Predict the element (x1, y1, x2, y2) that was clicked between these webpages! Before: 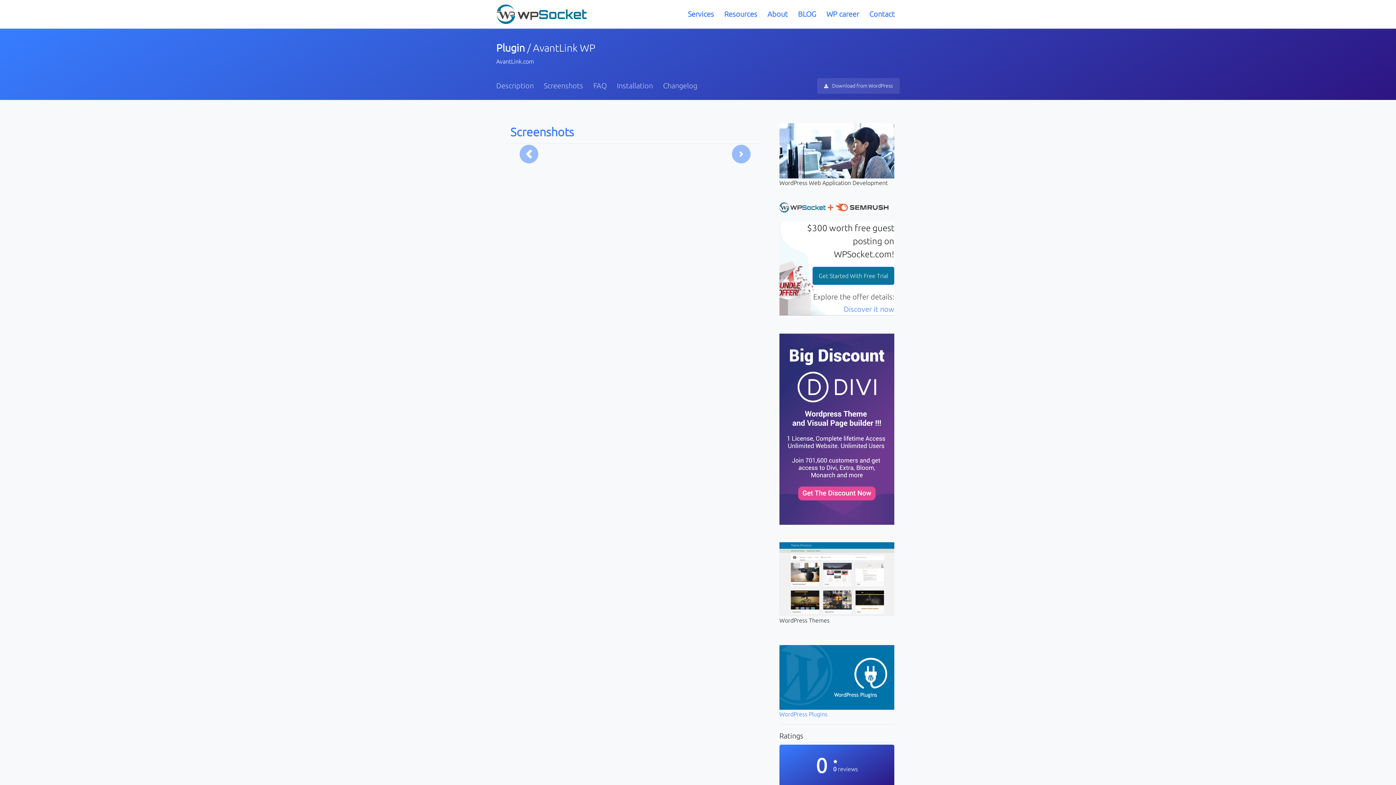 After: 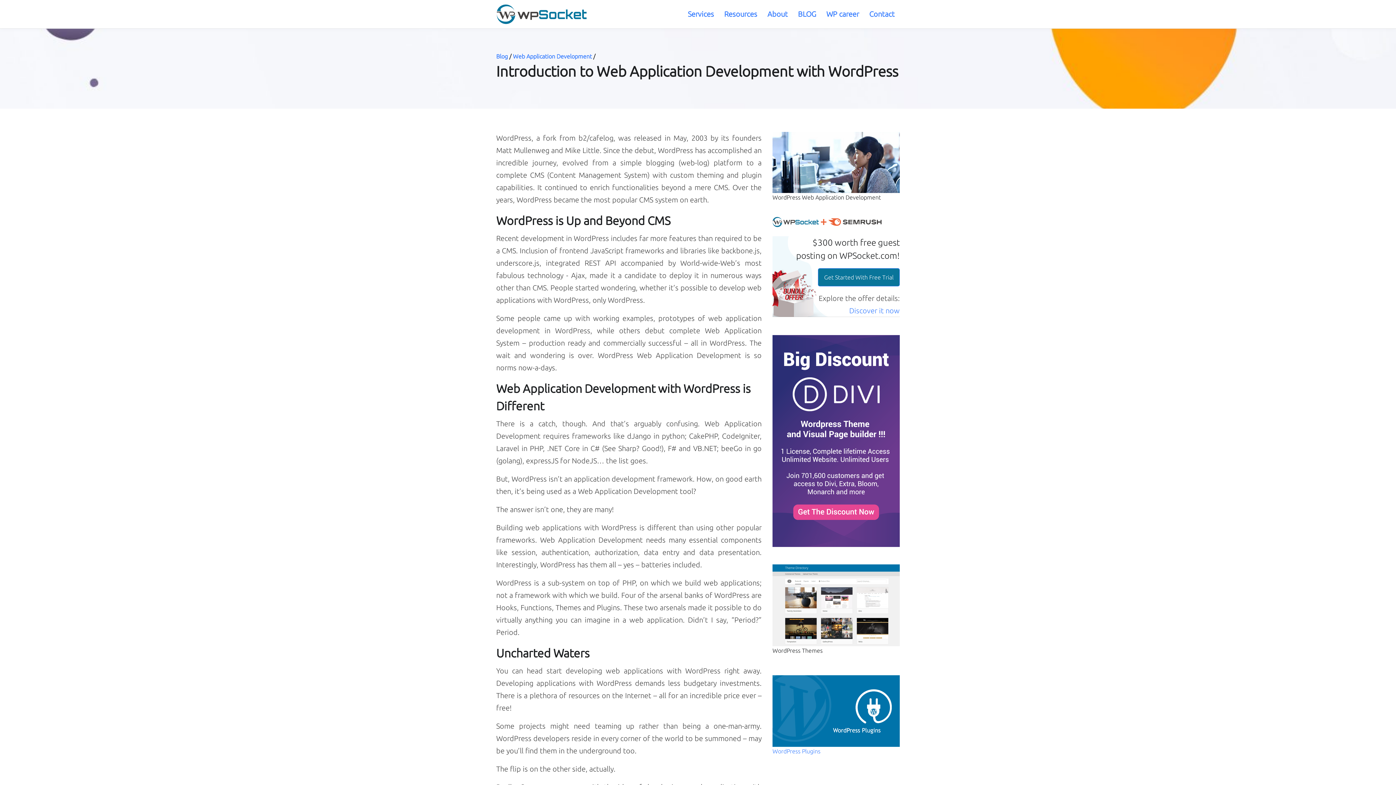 Action: label: WordPress Web Application Development bbox: (779, 146, 894, 187)